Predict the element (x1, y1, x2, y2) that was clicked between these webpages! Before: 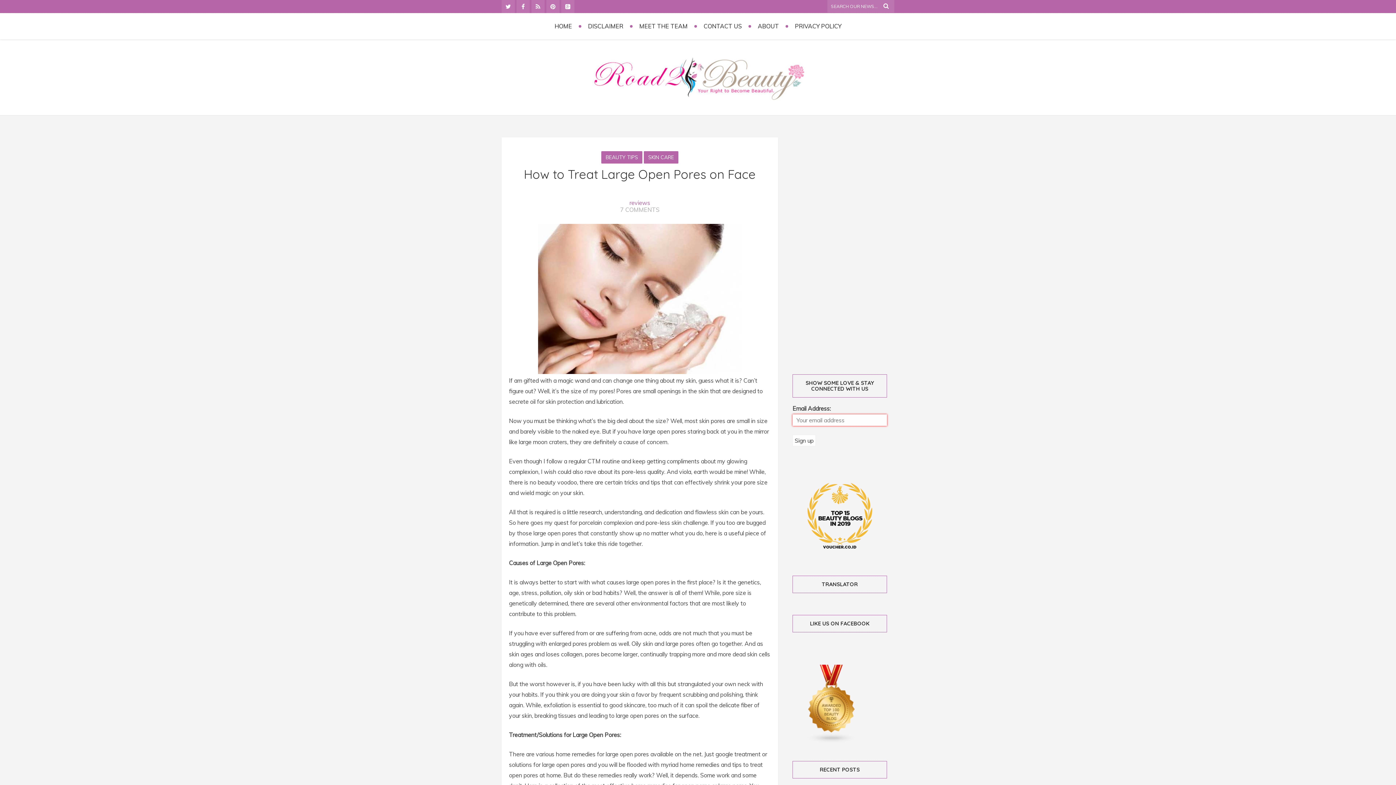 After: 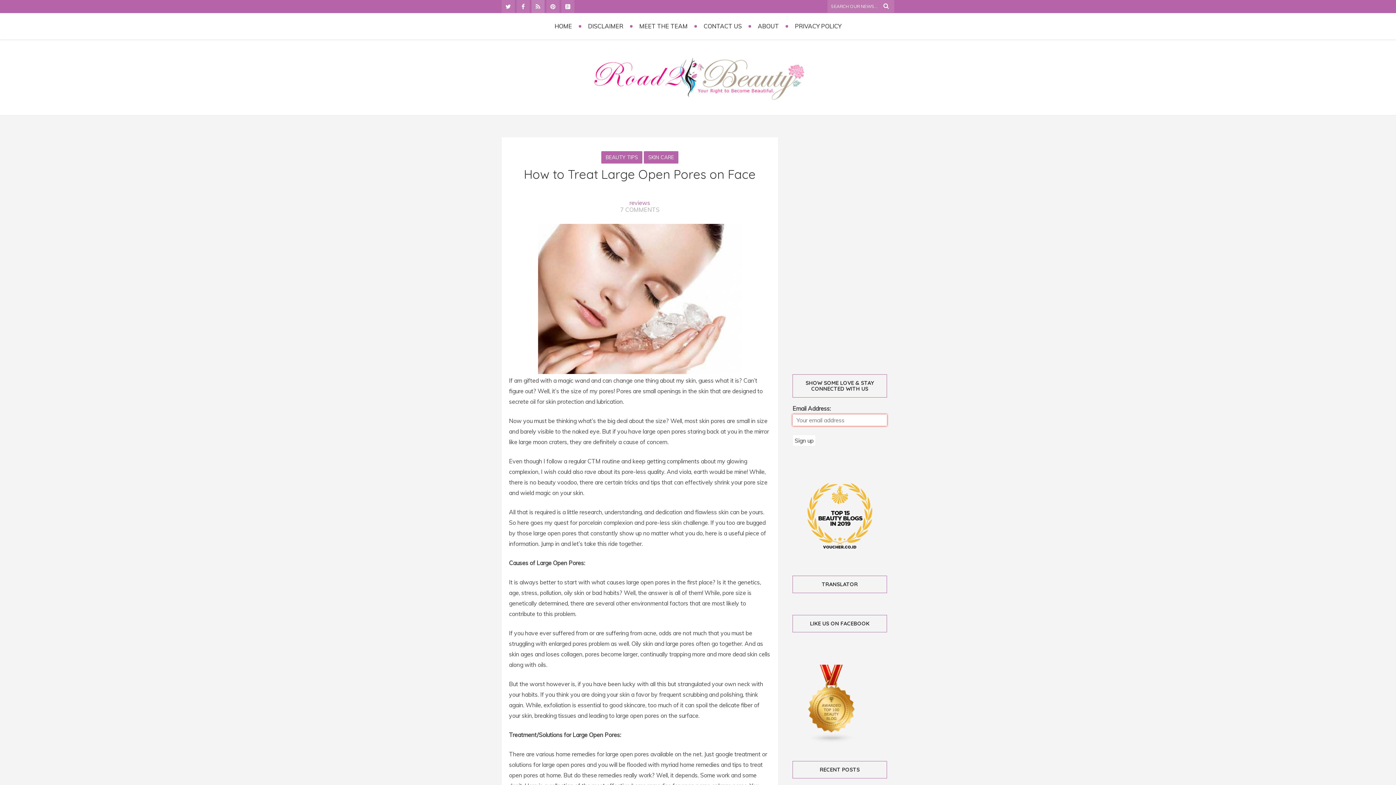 Action: bbox: (531, 0, 544, 13)